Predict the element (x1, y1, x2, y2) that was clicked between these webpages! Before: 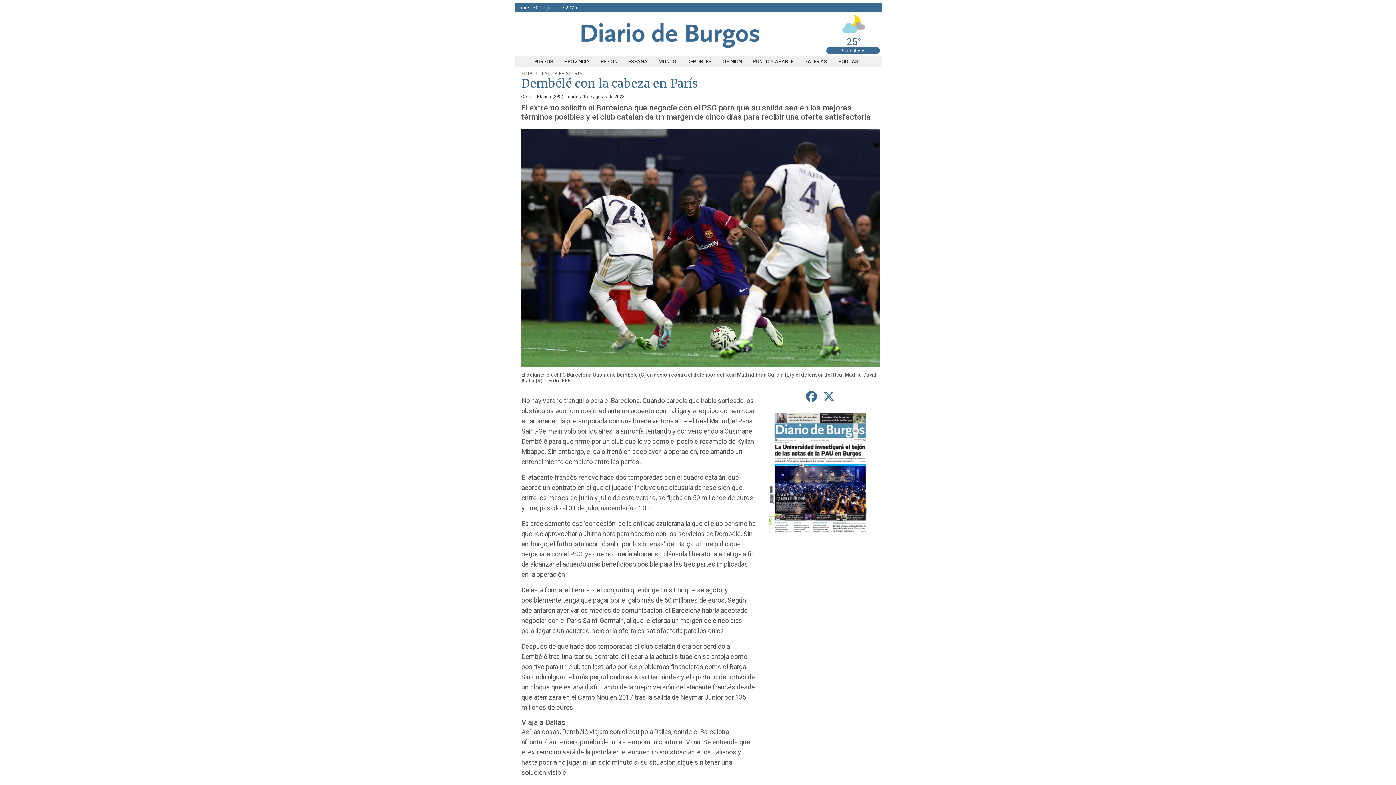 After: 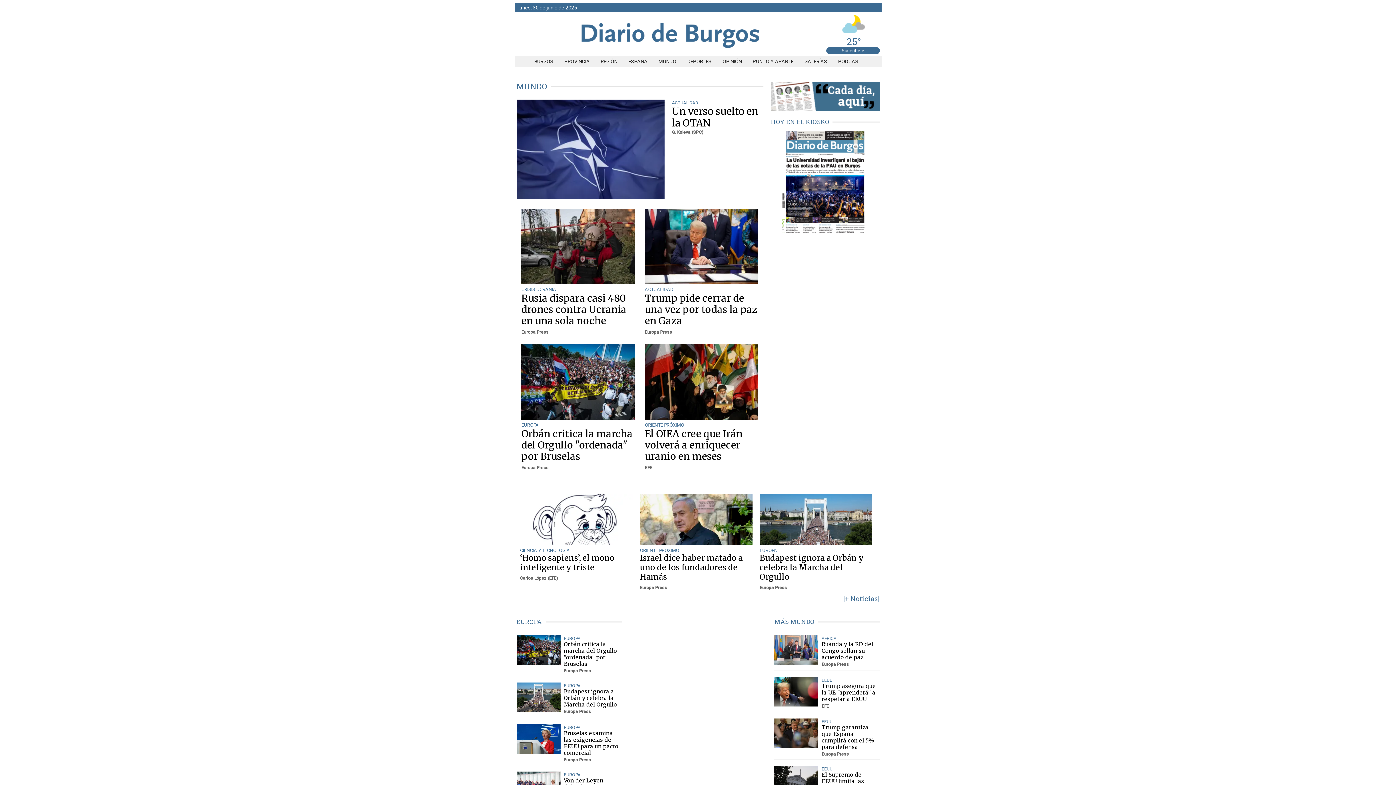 Action: bbox: (653, 58, 682, 64) label: MUNDO